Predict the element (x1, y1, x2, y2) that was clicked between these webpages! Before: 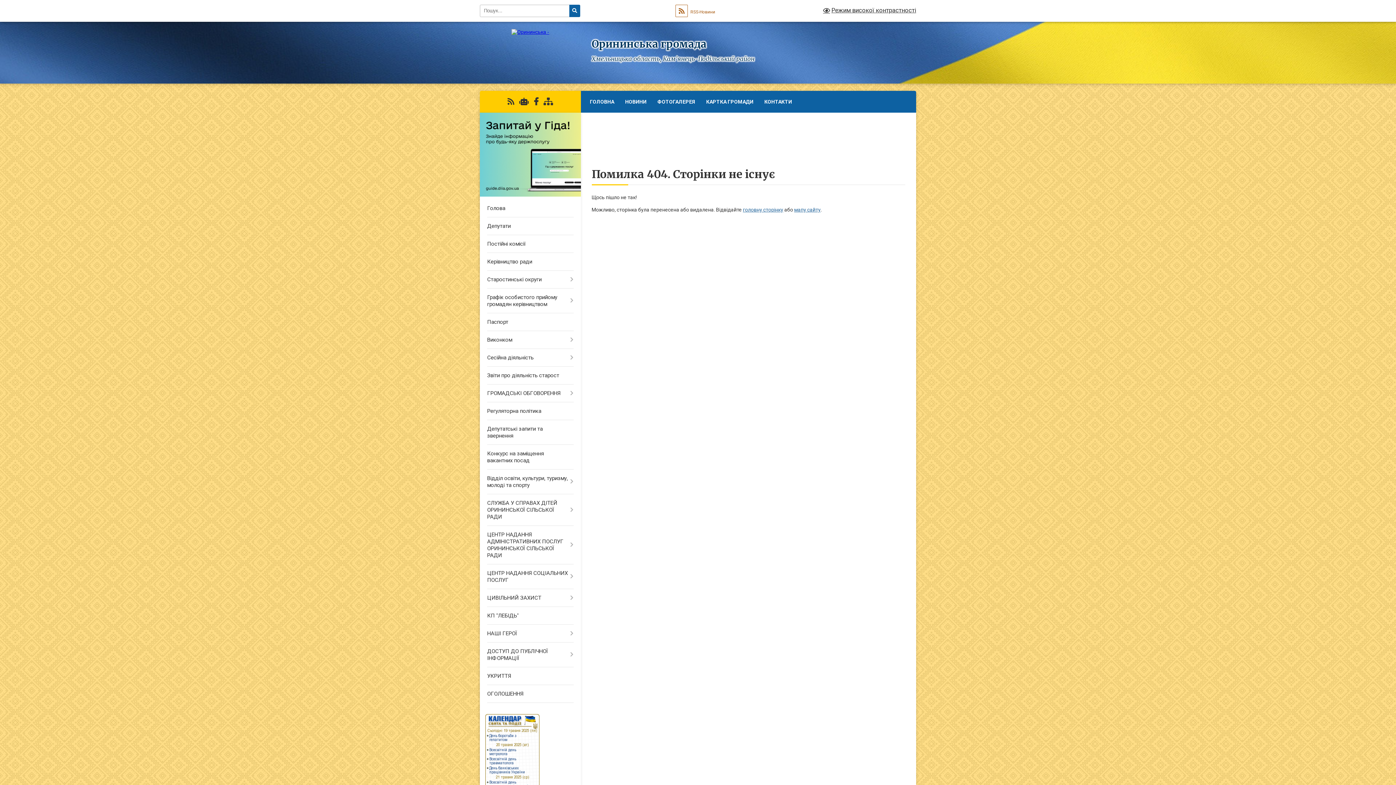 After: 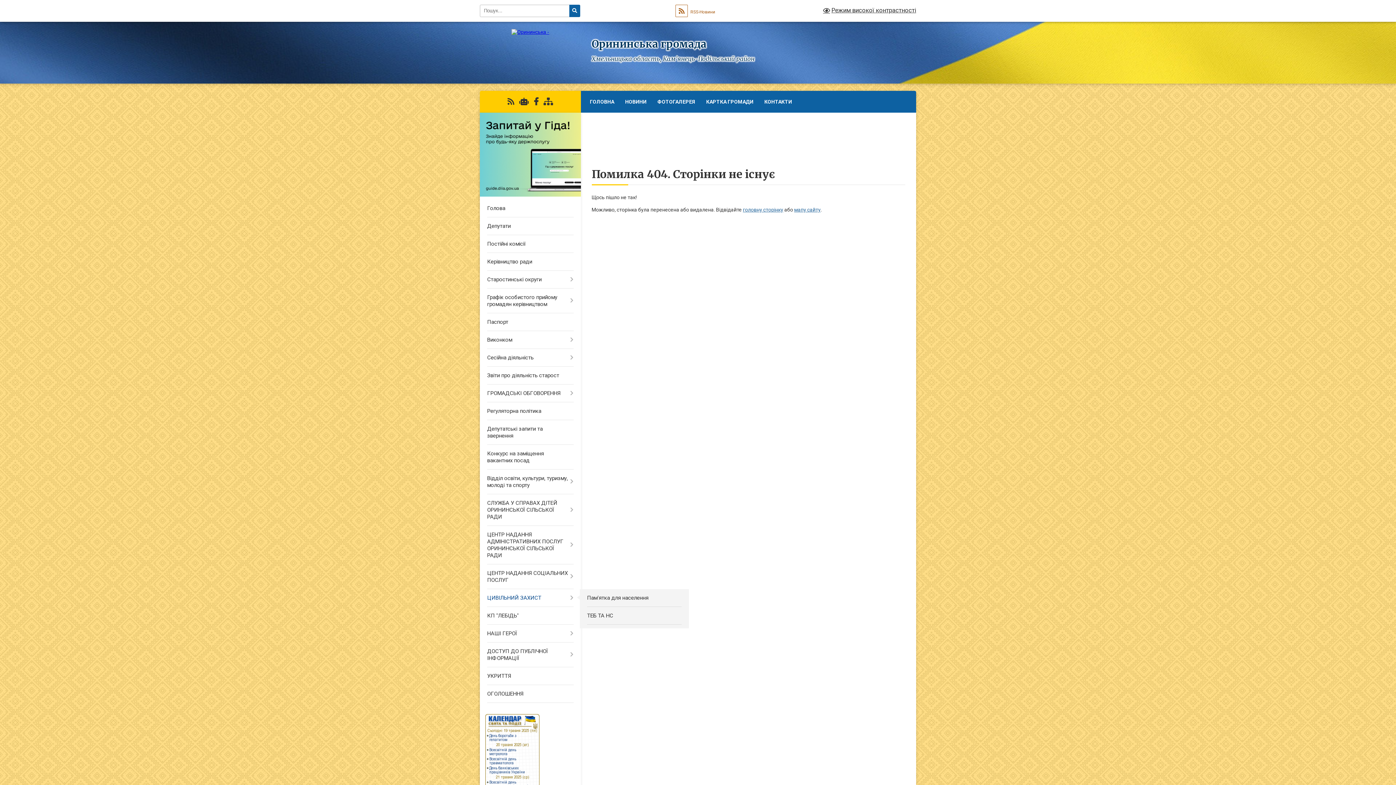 Action: bbox: (480, 589, 580, 607) label: ЦИВІЛЬНИЙ ЗАХИСТ